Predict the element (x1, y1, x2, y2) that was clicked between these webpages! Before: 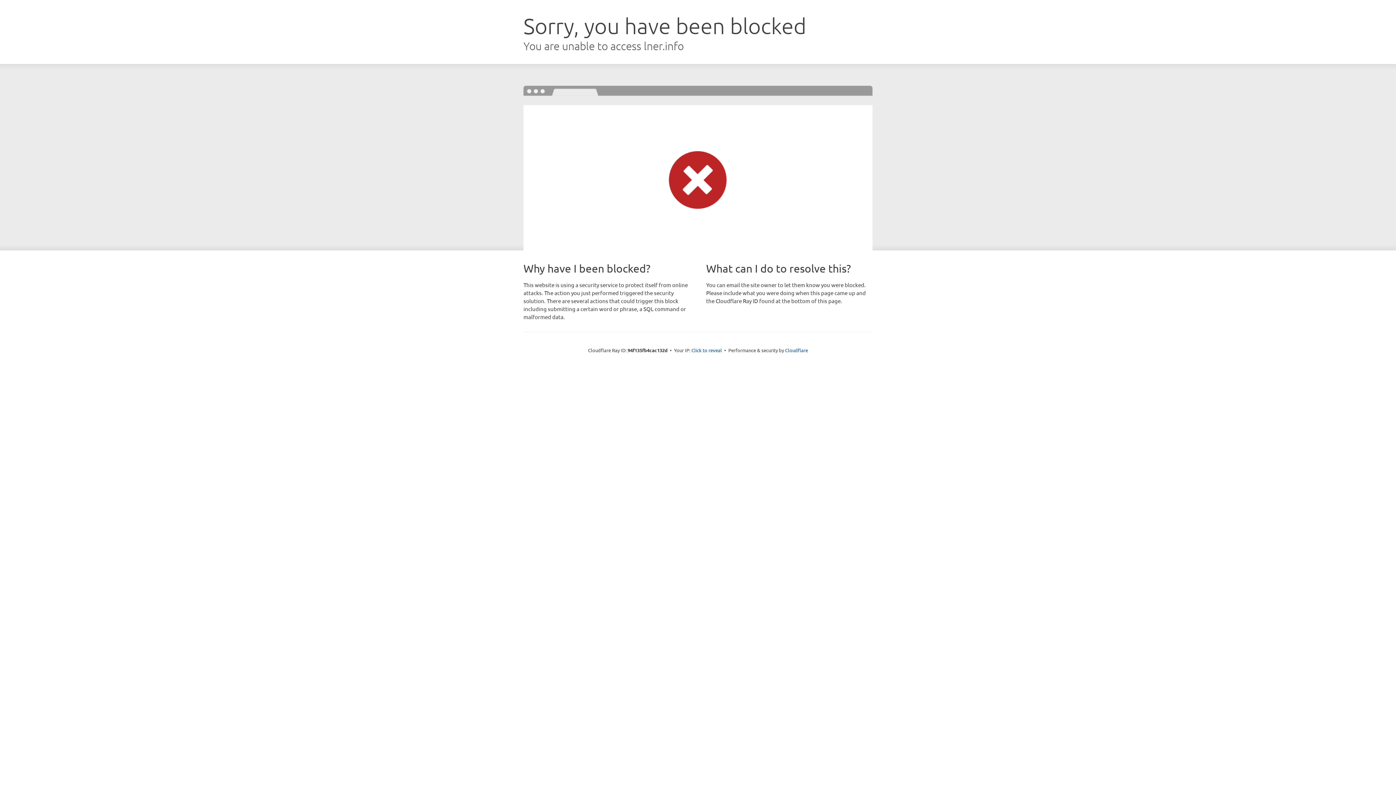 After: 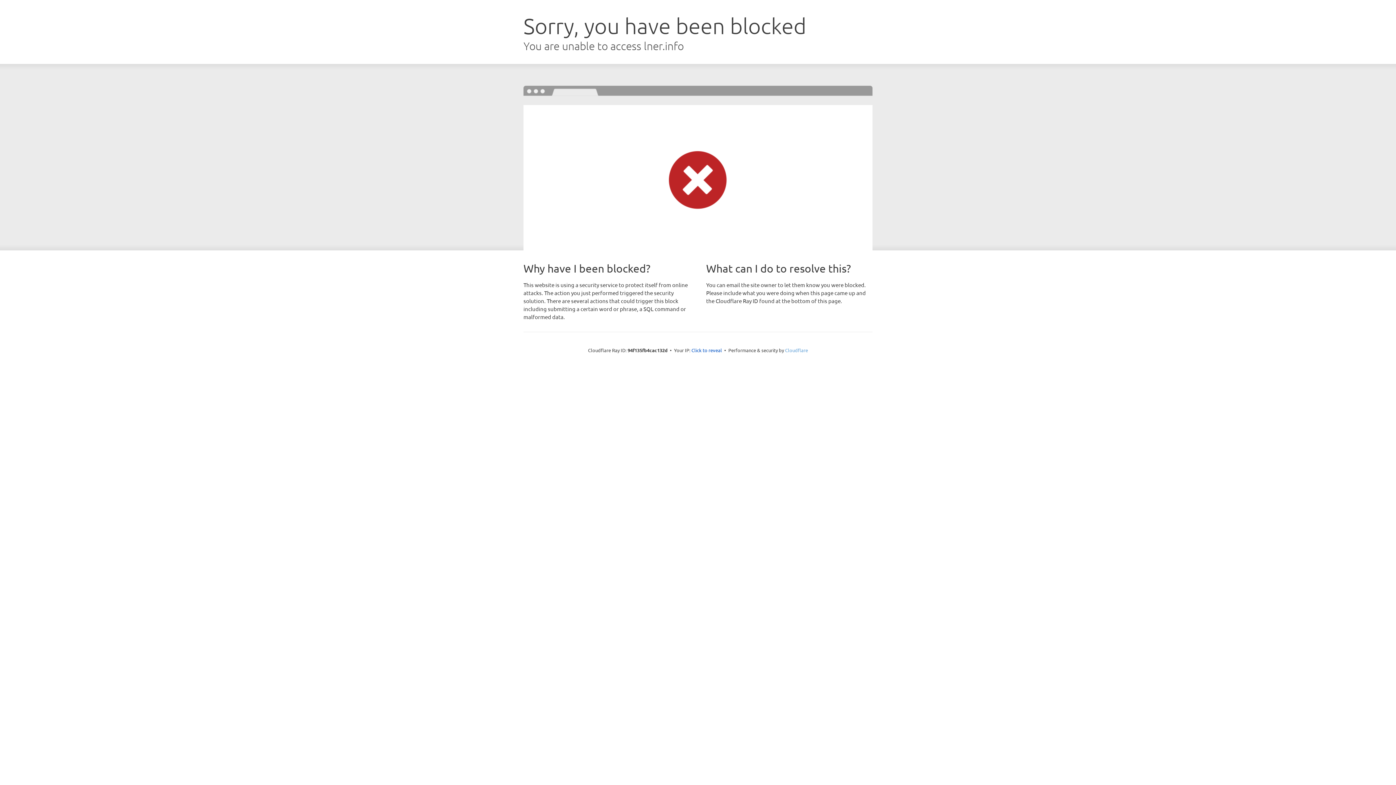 Action: label: Cloudflare bbox: (785, 347, 808, 353)